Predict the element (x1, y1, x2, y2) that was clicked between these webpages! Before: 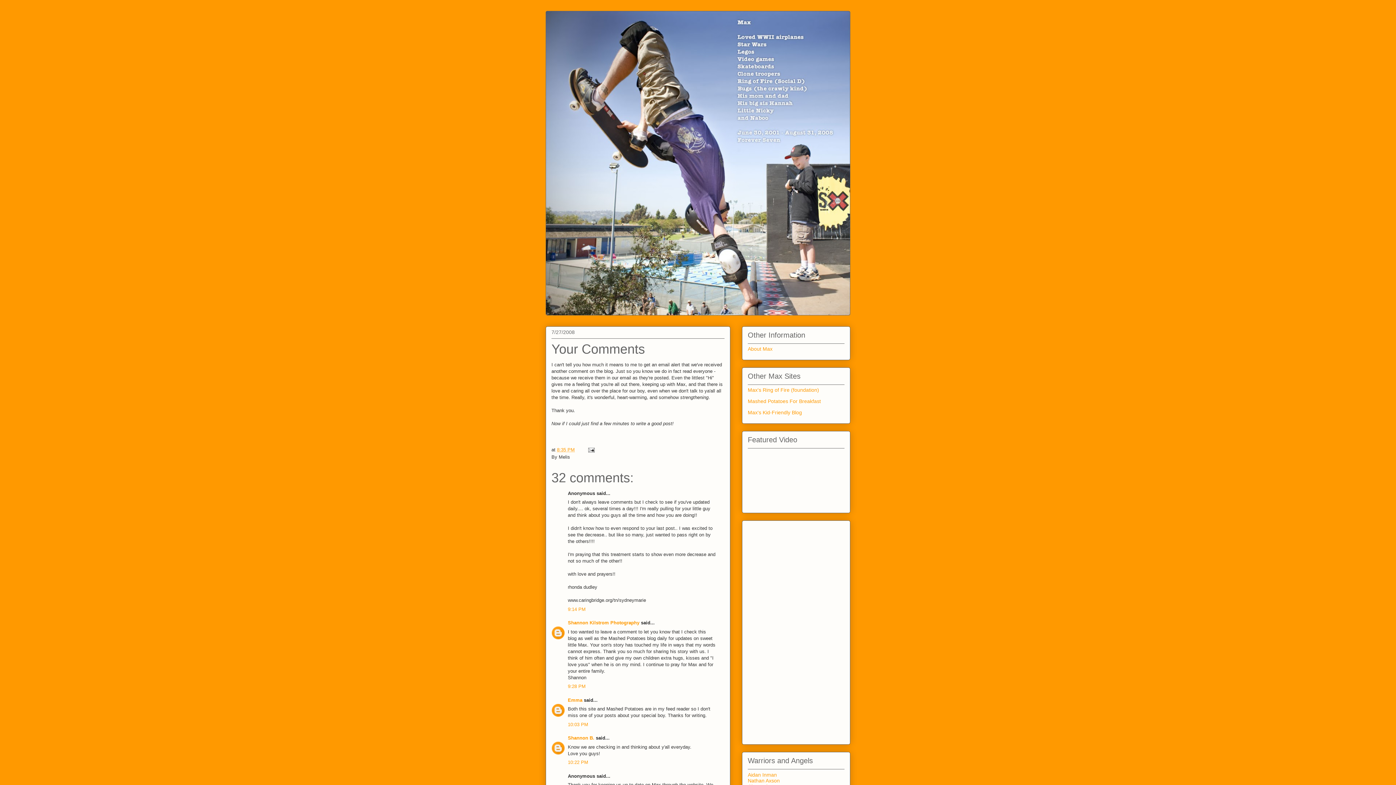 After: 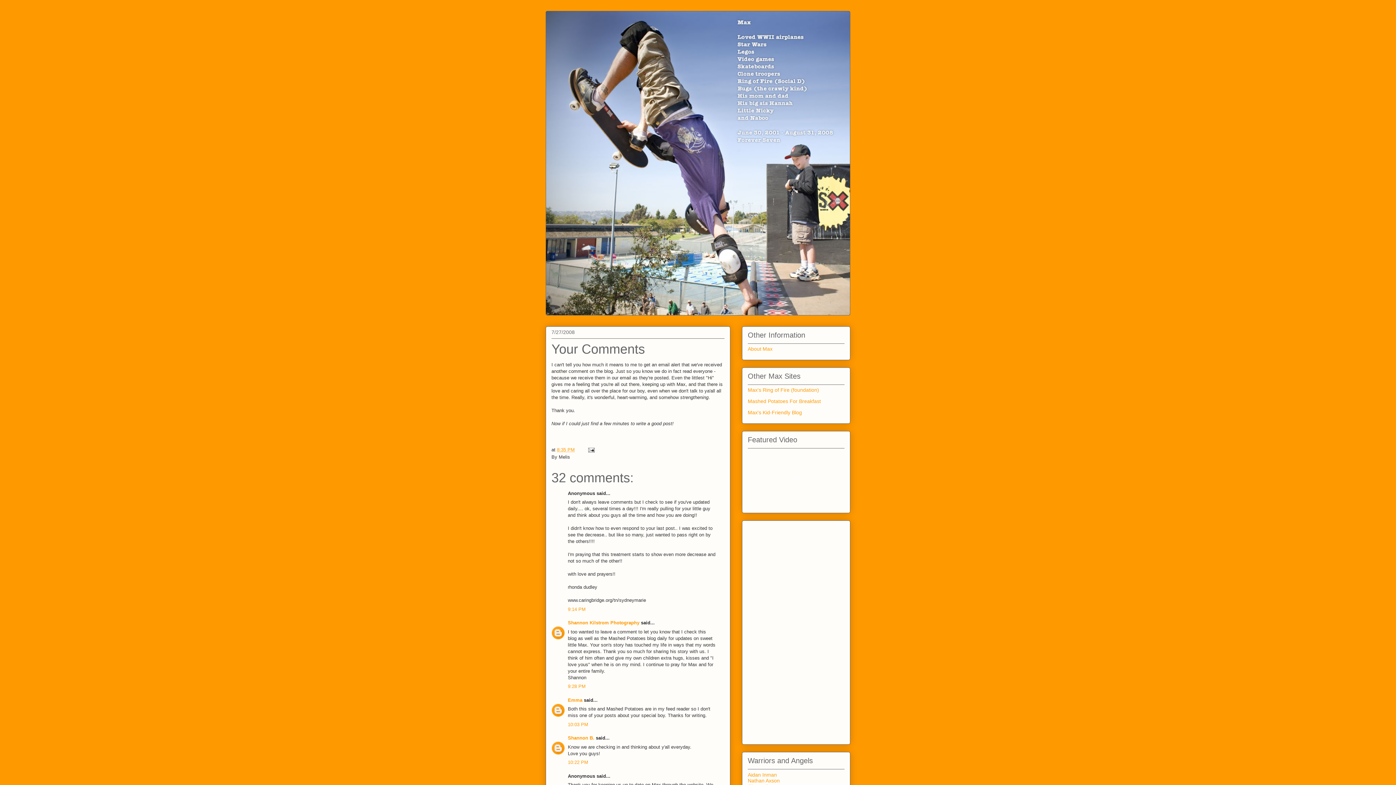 Action: label: 8:35 PM bbox: (557, 447, 574, 452)